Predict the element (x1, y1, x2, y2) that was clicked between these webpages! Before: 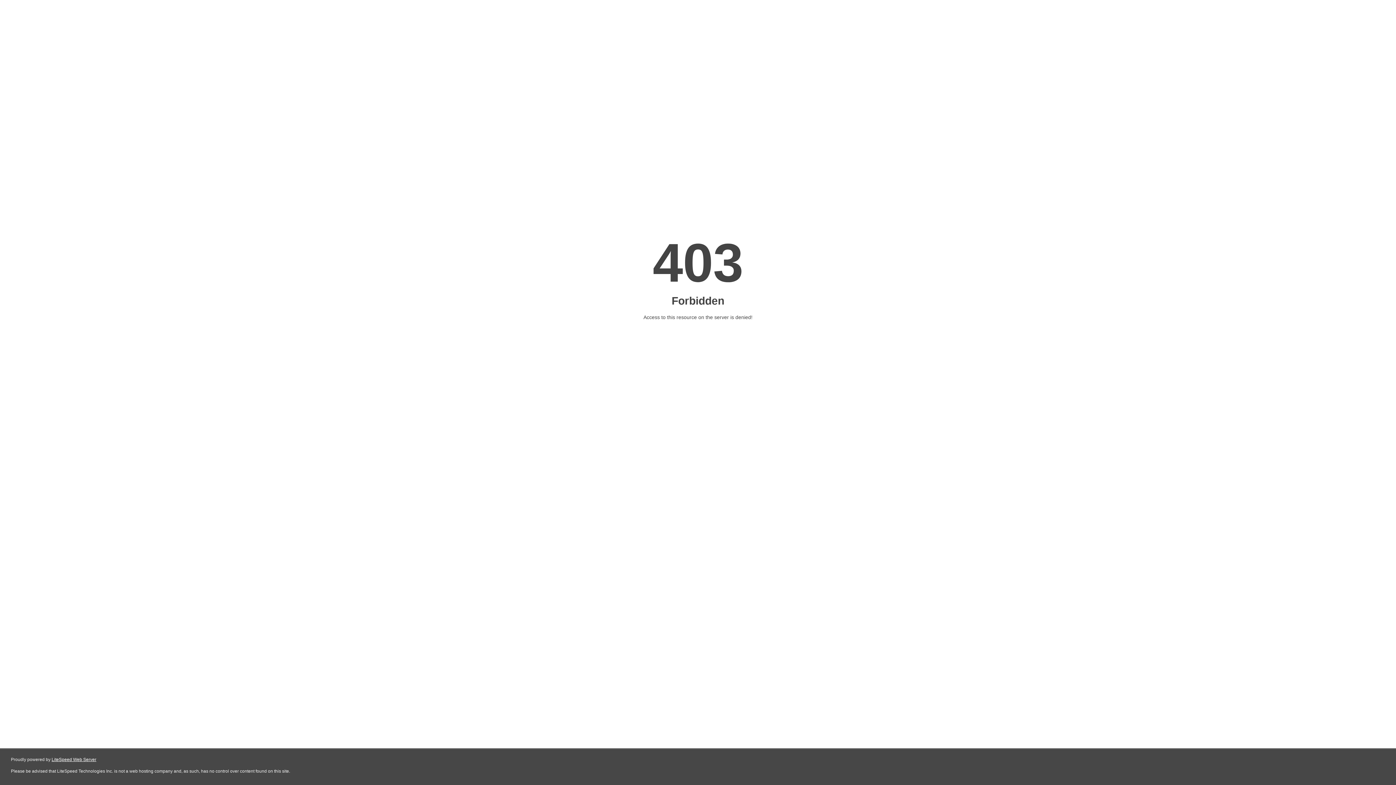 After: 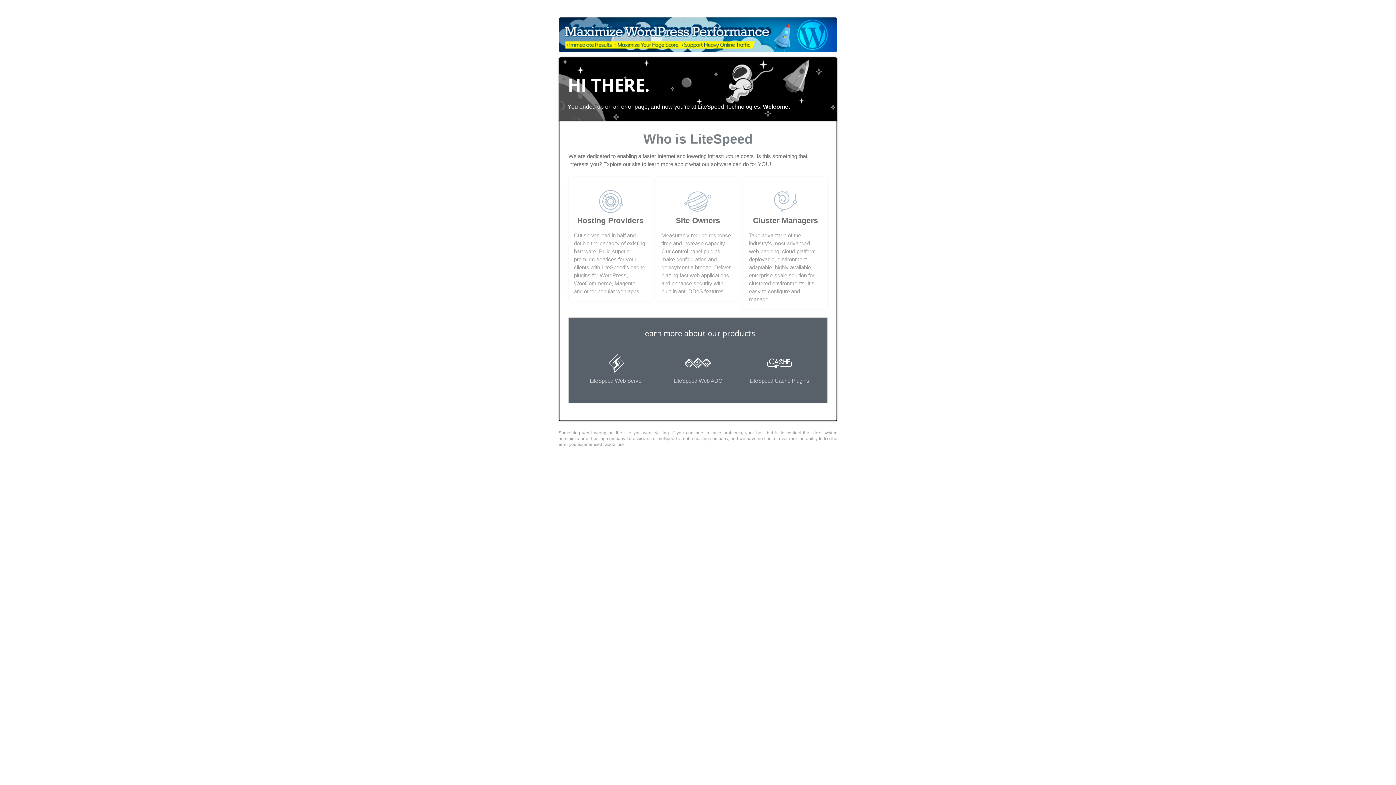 Action: bbox: (51, 757, 96, 762) label: LiteSpeed Web Server